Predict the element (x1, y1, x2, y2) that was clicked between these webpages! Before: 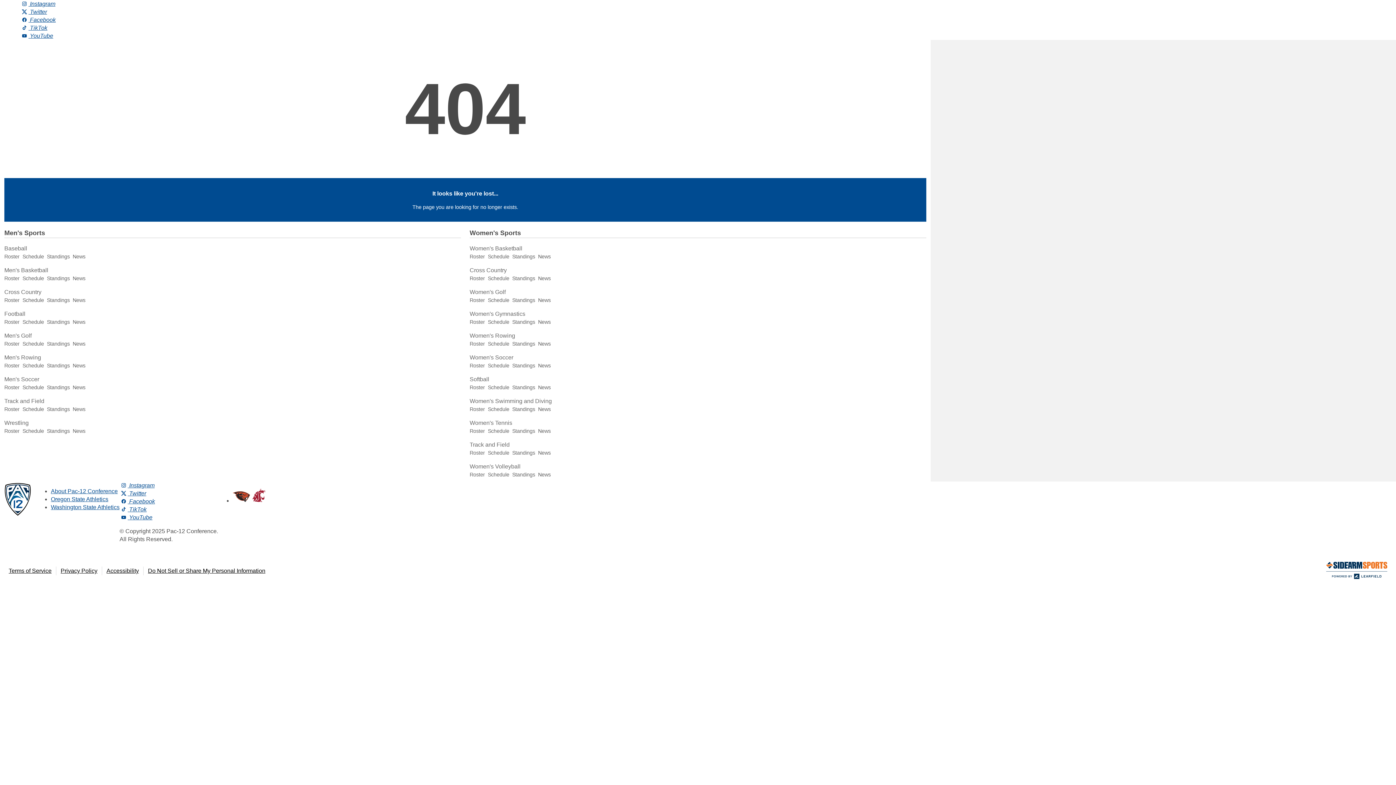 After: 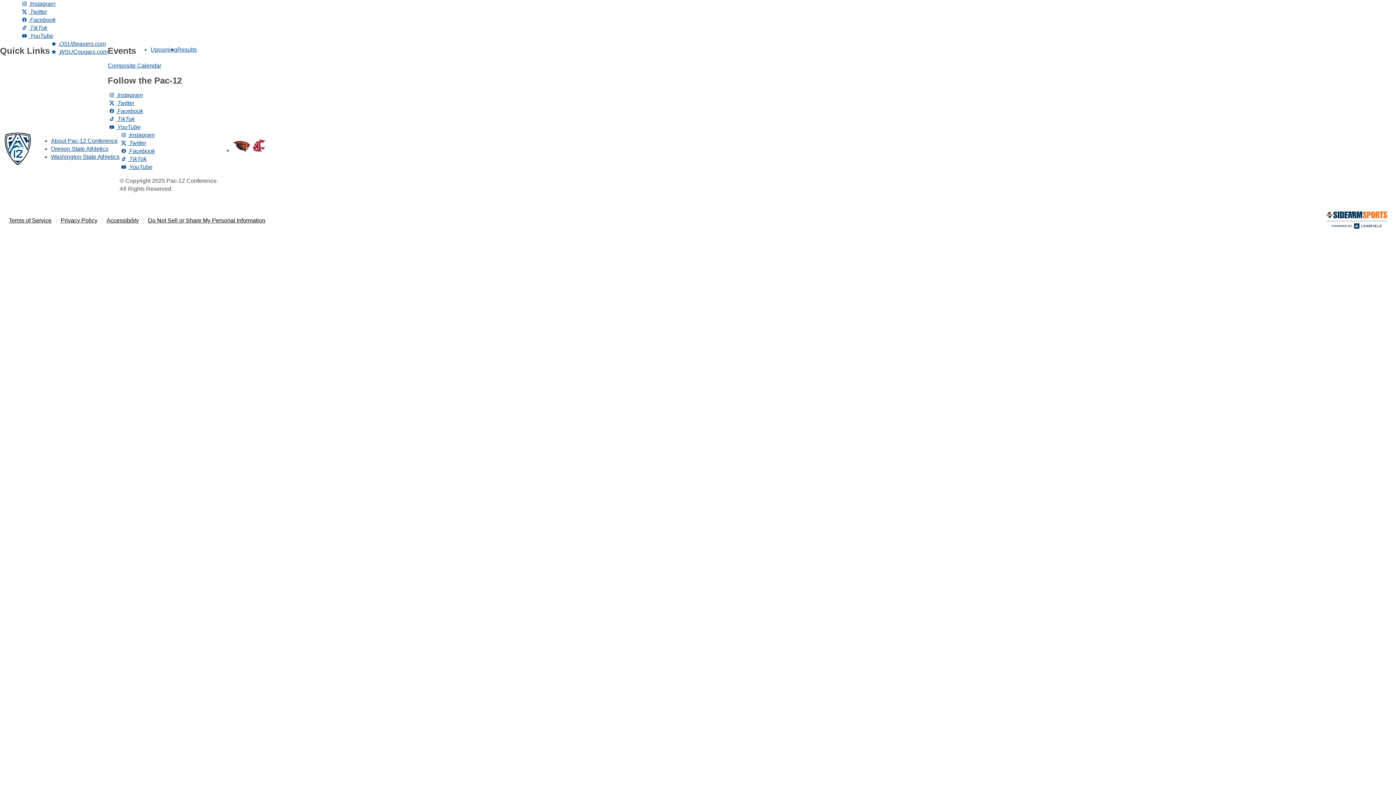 Action: label: Women's Soccer bbox: (469, 354, 513, 360)